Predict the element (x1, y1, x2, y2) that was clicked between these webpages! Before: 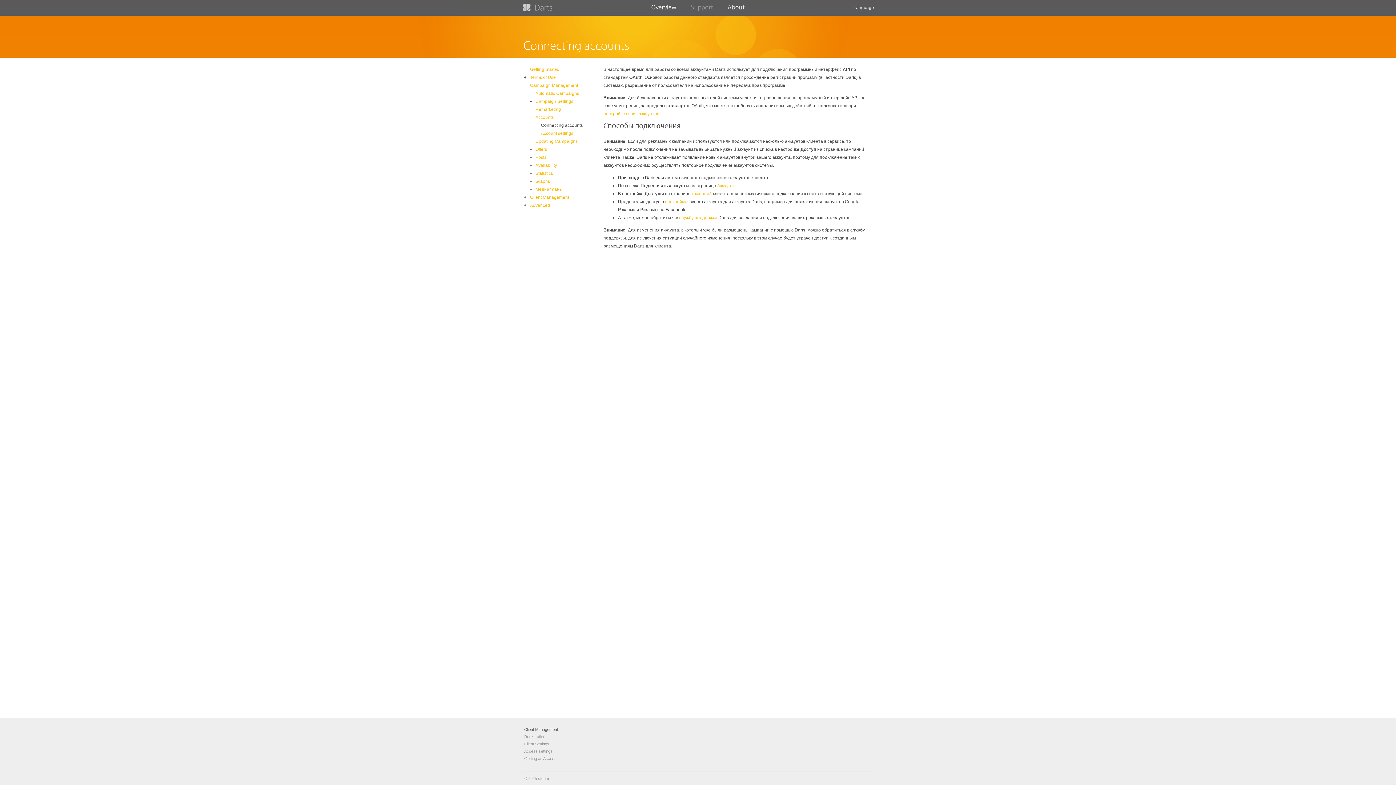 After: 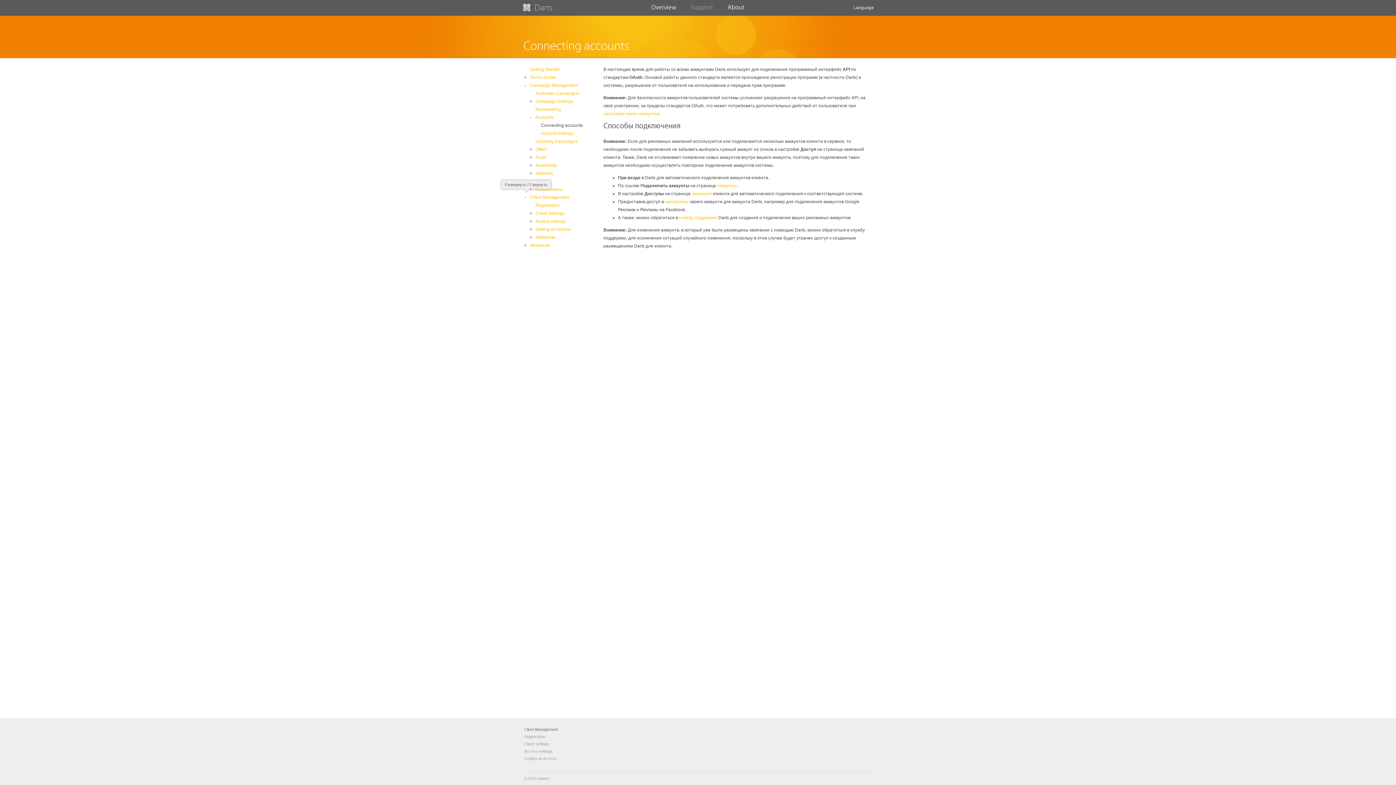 Action: bbox: (523, 194, 527, 200) label: +